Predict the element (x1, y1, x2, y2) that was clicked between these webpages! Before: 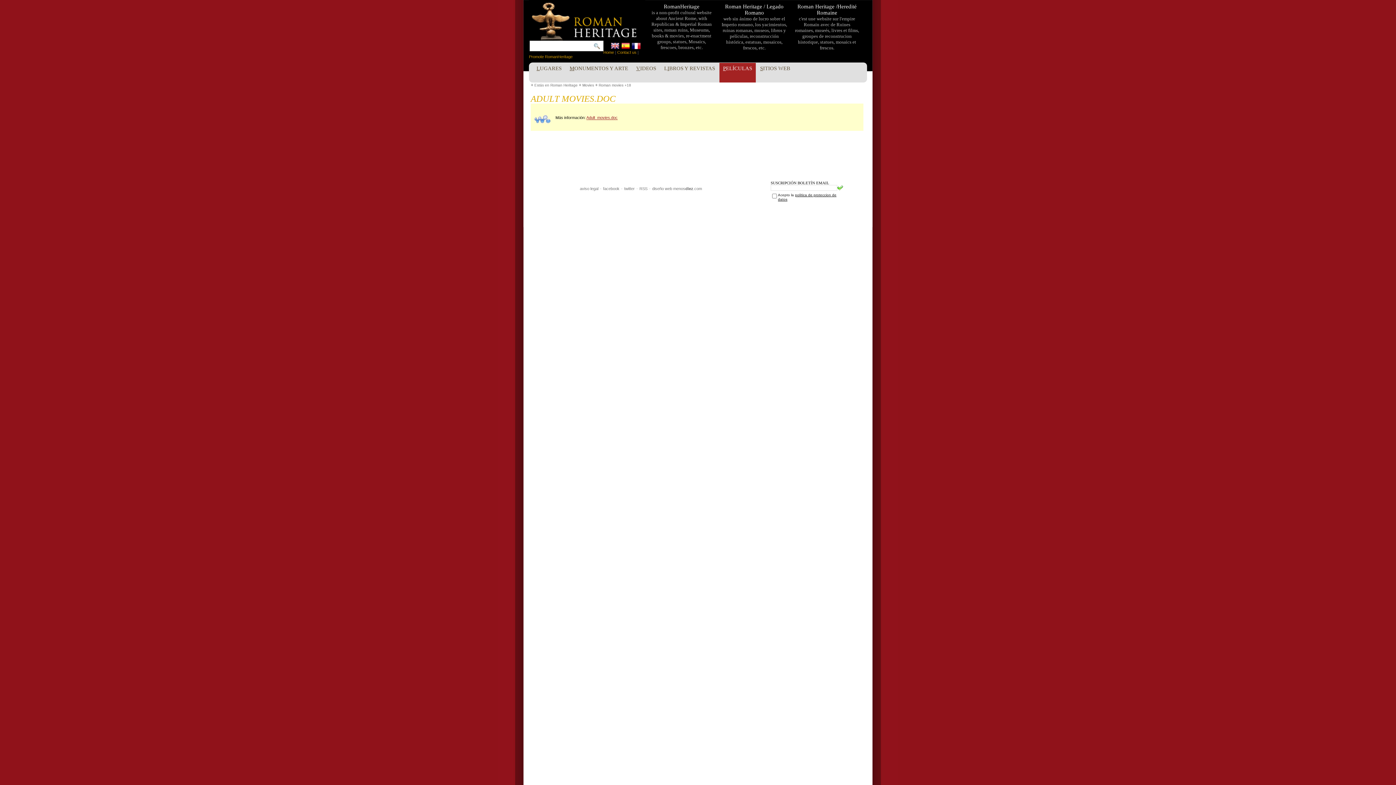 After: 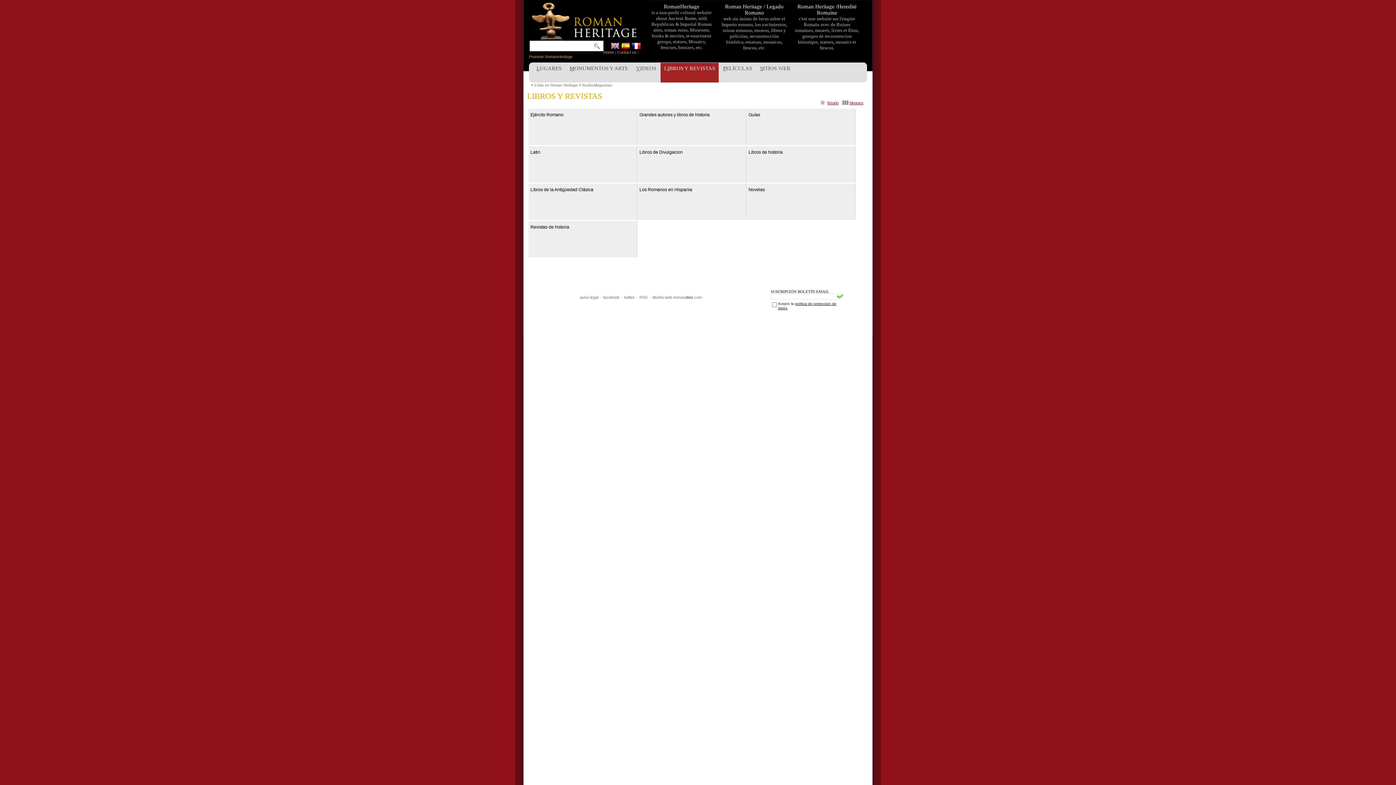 Action: bbox: (660, 62, 718, 82) label: LIBROS Y REVISTAS